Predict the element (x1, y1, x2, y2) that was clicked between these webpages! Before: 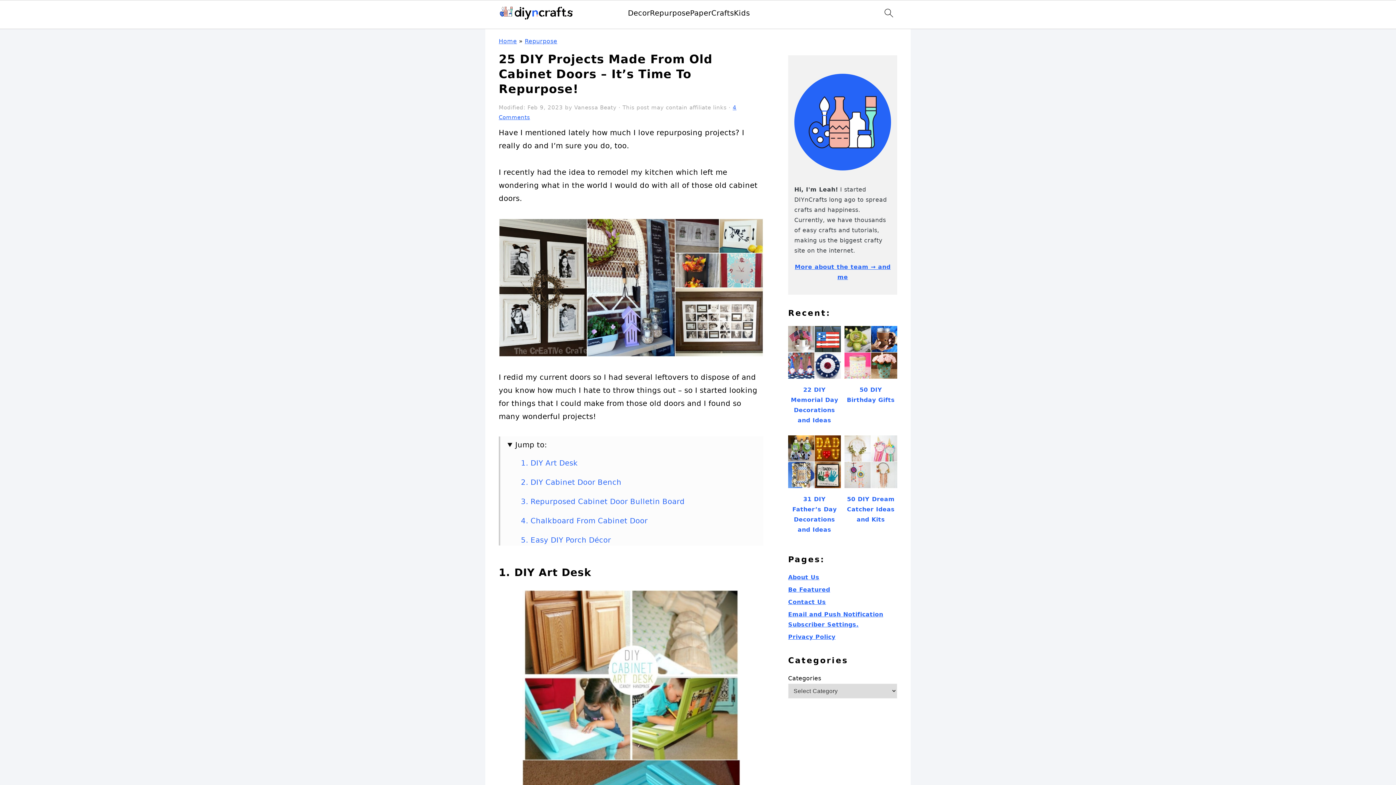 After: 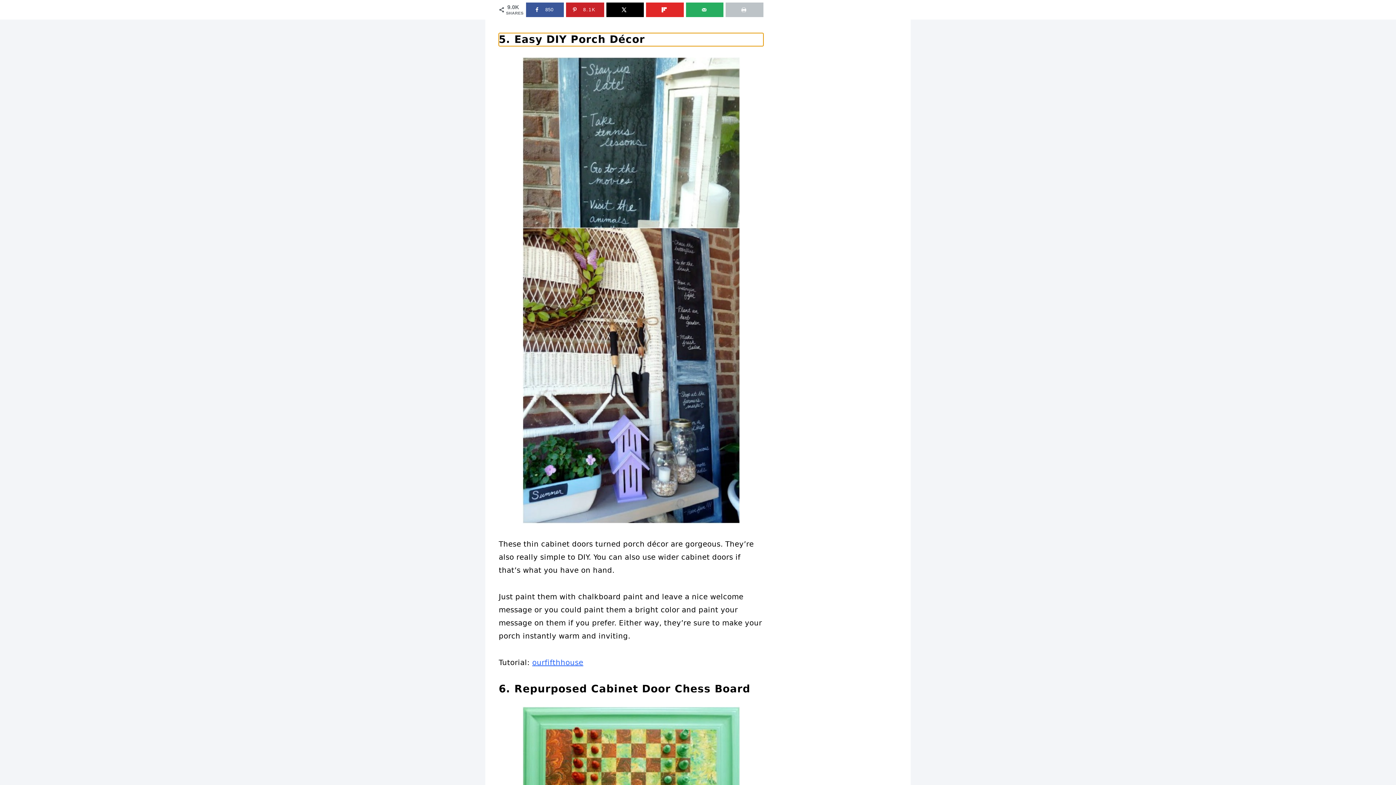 Action: bbox: (521, 535, 611, 544) label: 5. Easy DIY Porch Décor